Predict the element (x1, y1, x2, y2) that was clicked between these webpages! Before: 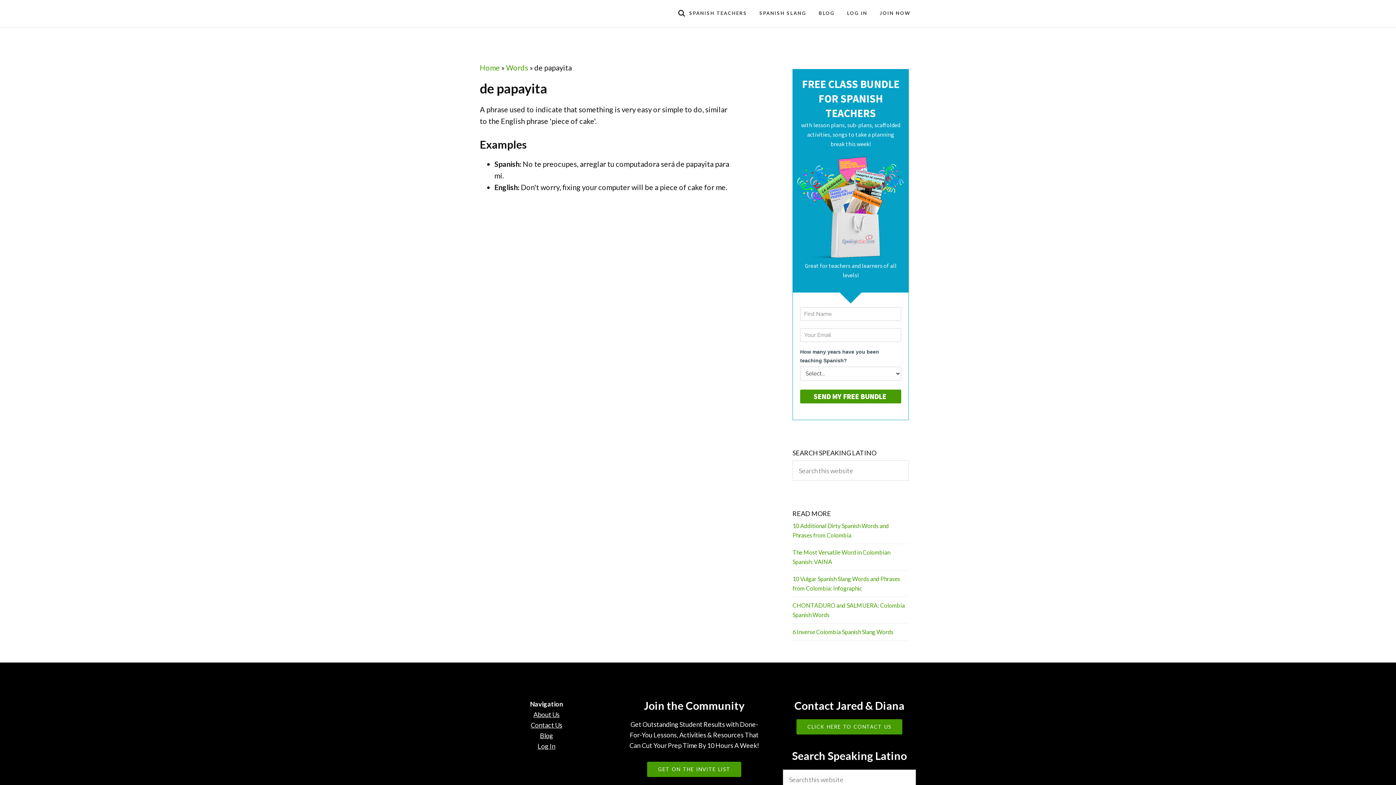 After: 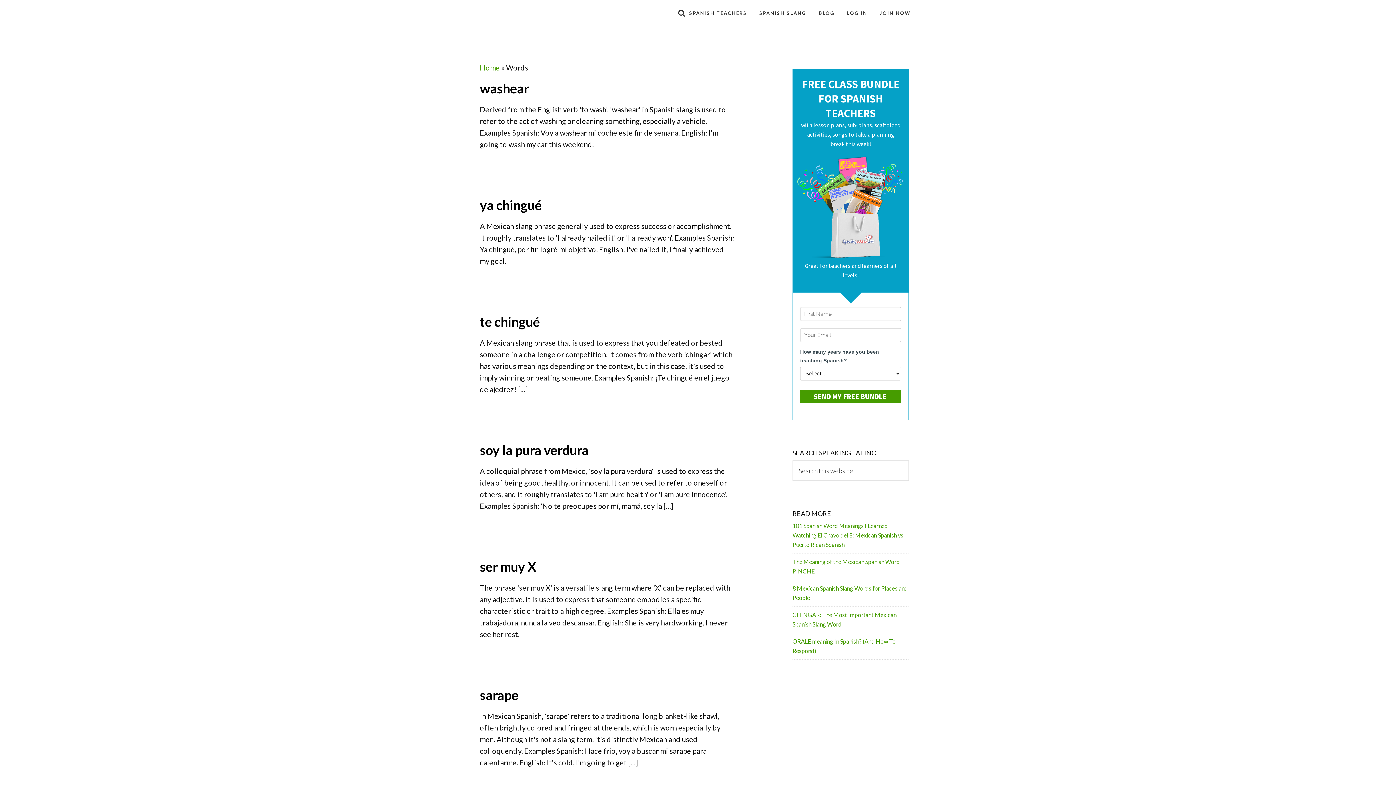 Action: bbox: (506, 63, 528, 72) label: Words